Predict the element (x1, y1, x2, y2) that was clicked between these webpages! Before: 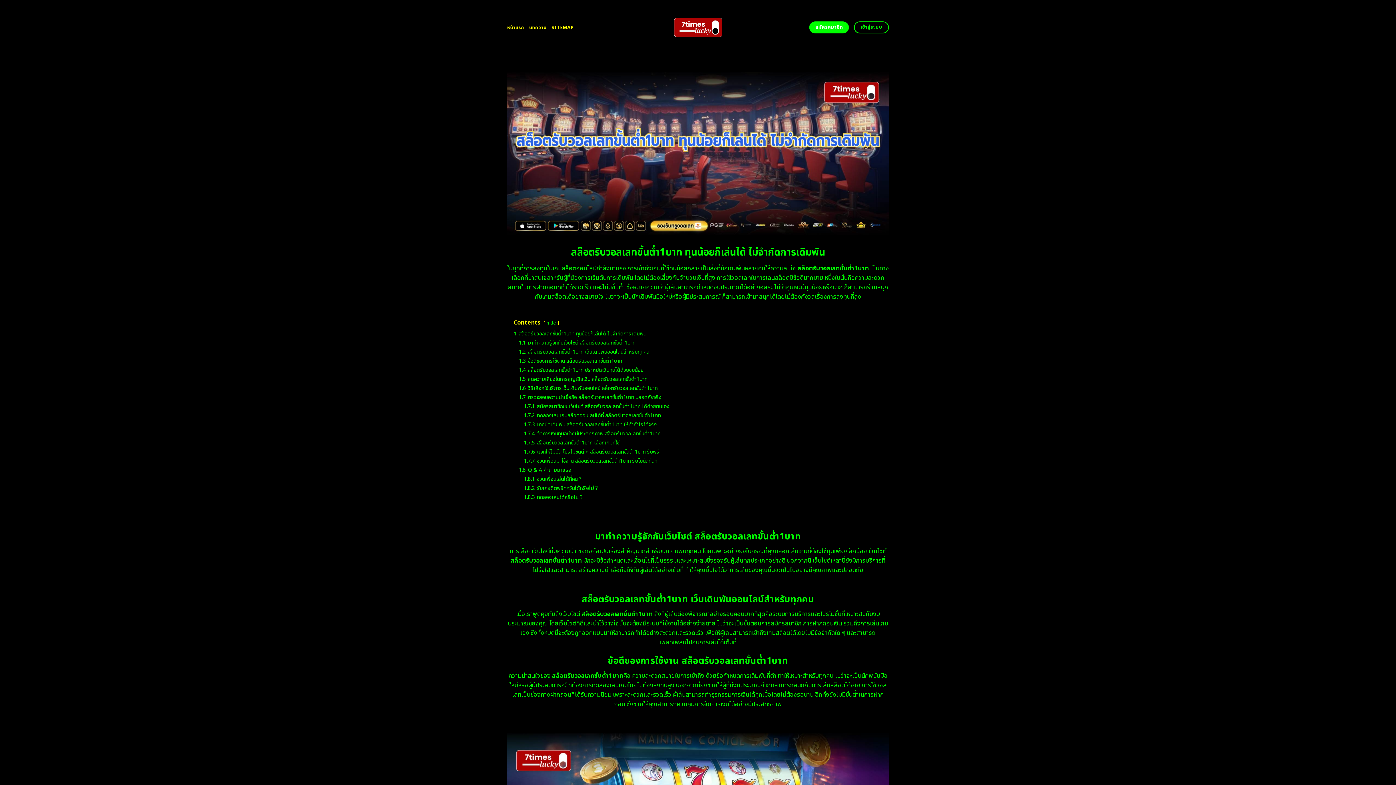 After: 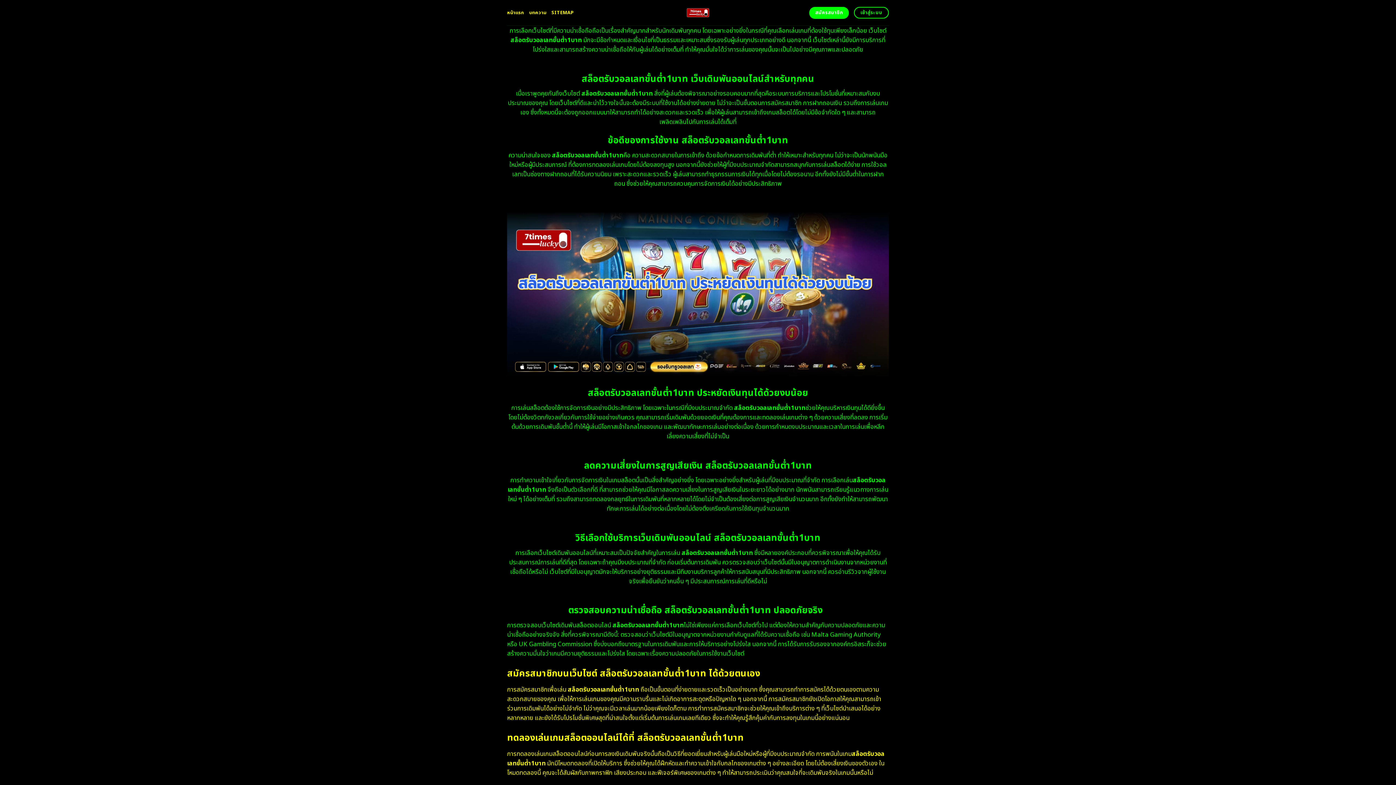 Action: label: 1.1 มาทำความรู้จักกับเว็บไซต์ สล็อตรับวอลเลทขั้นต่ำ1บาท bbox: (518, 339, 635, 346)